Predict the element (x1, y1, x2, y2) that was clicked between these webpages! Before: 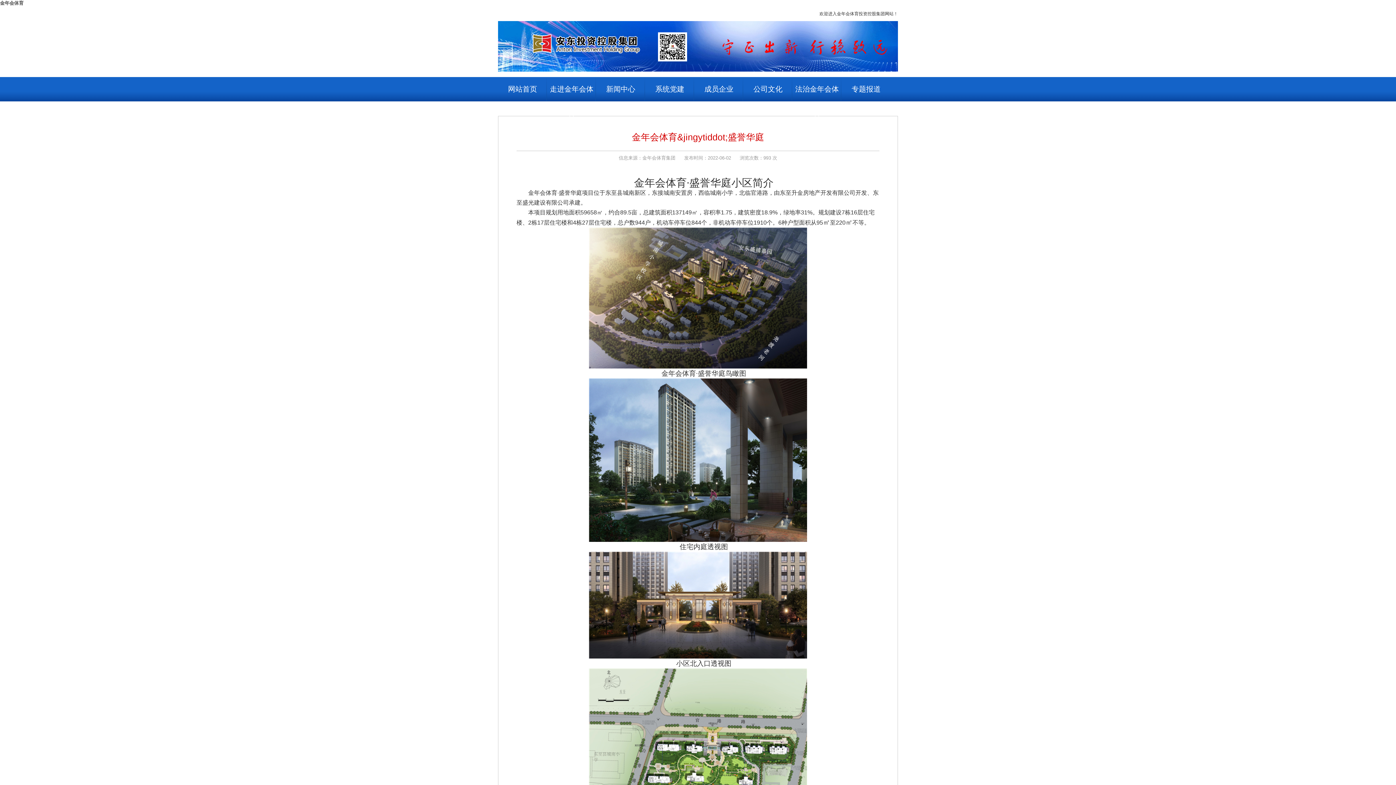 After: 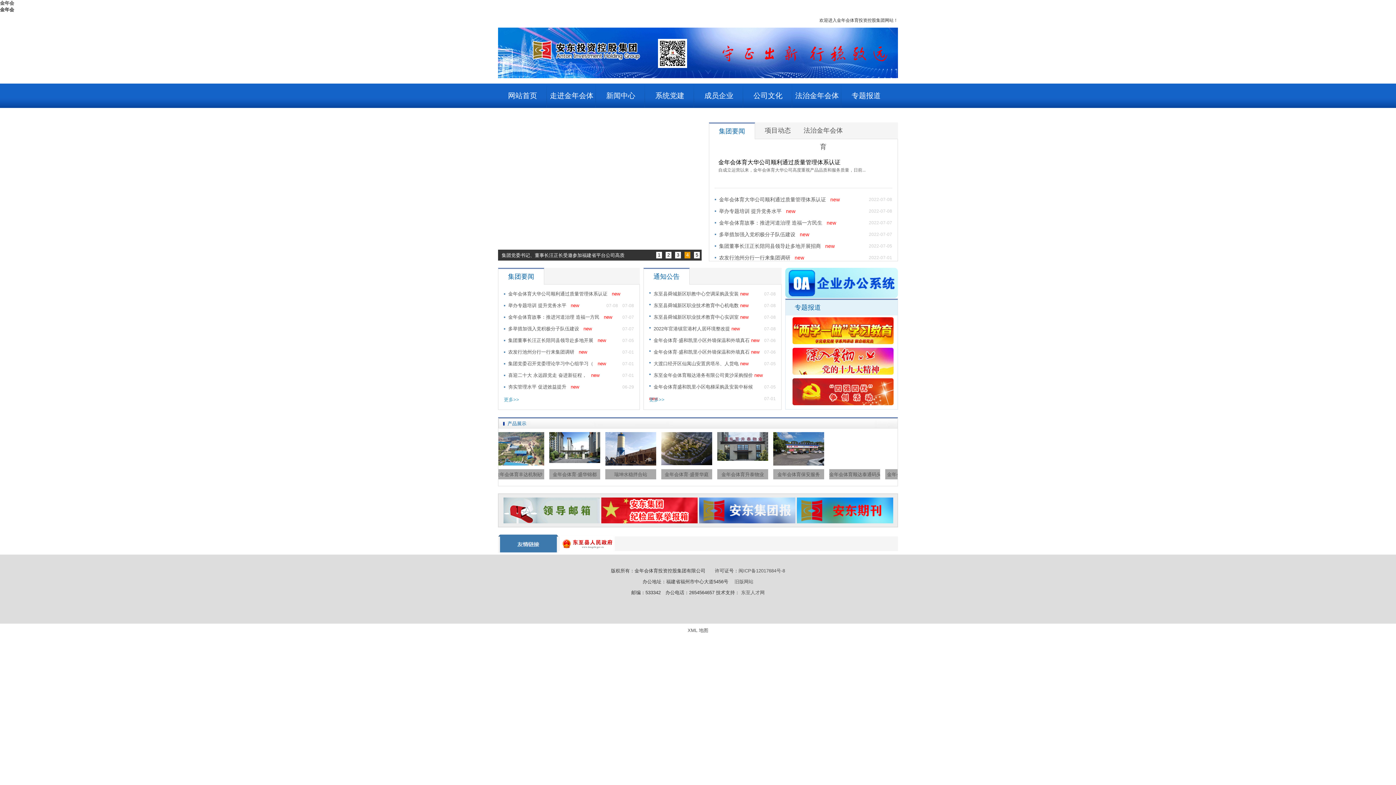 Action: label: 专题报道 bbox: (841, 77, 890, 101)